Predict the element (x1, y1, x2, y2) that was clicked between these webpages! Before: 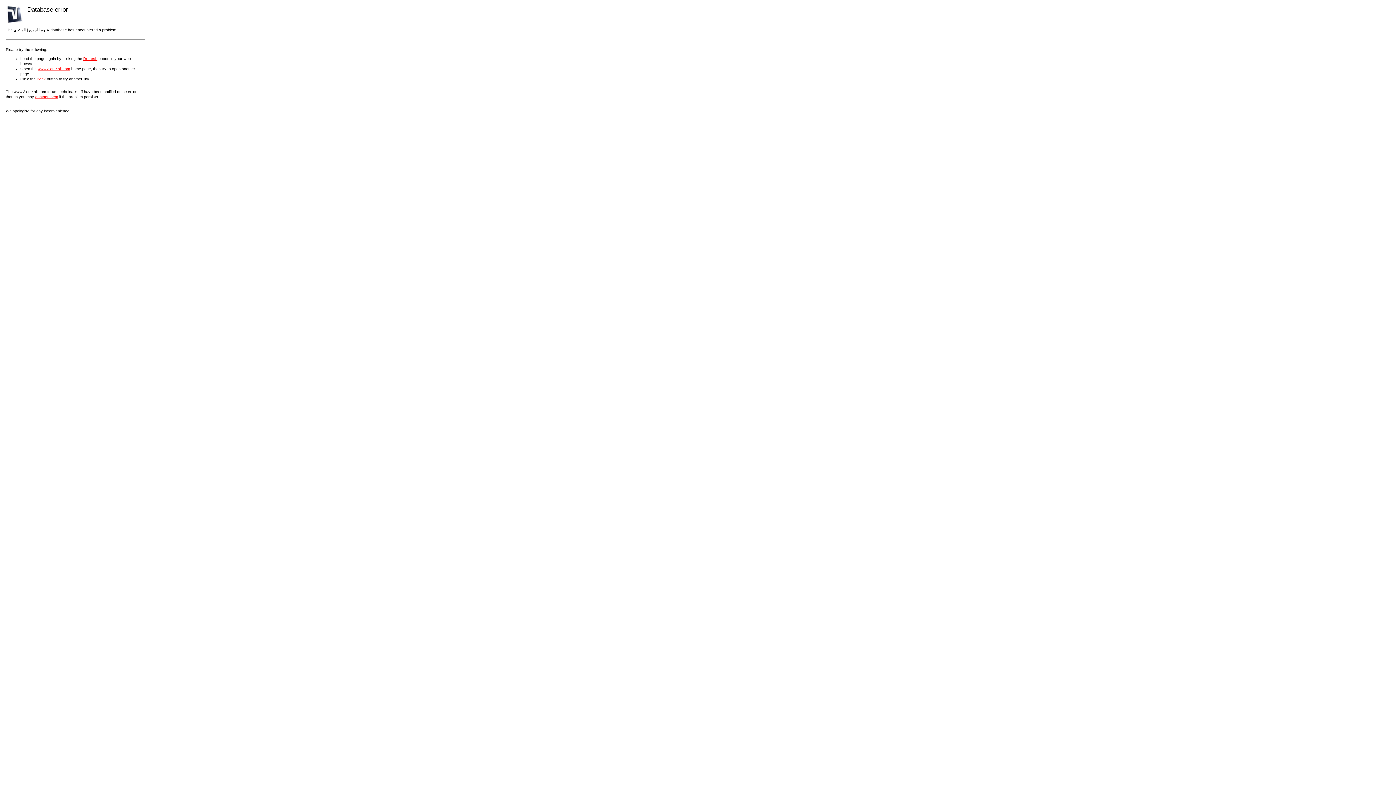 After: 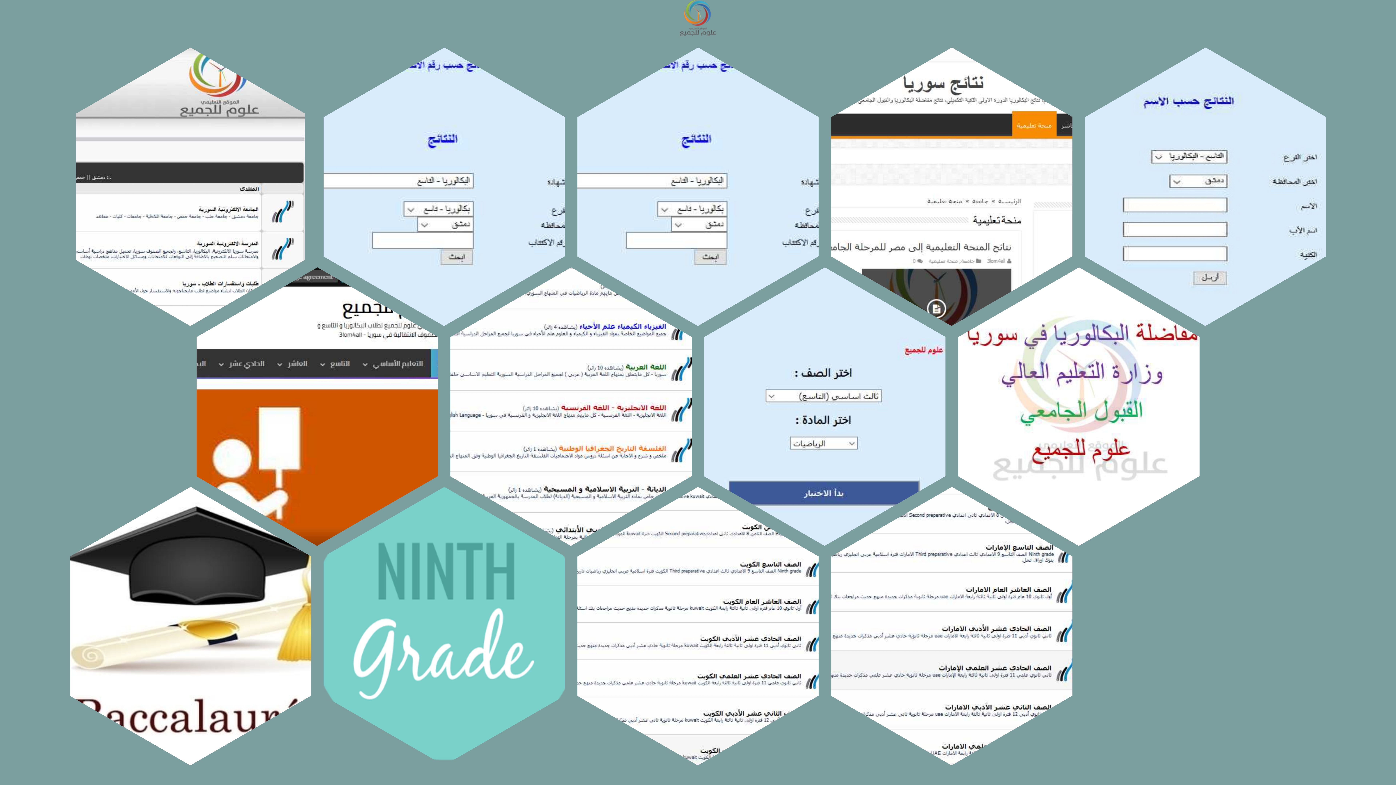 Action: bbox: (37, 66, 70, 70) label: www.3lom4all.com